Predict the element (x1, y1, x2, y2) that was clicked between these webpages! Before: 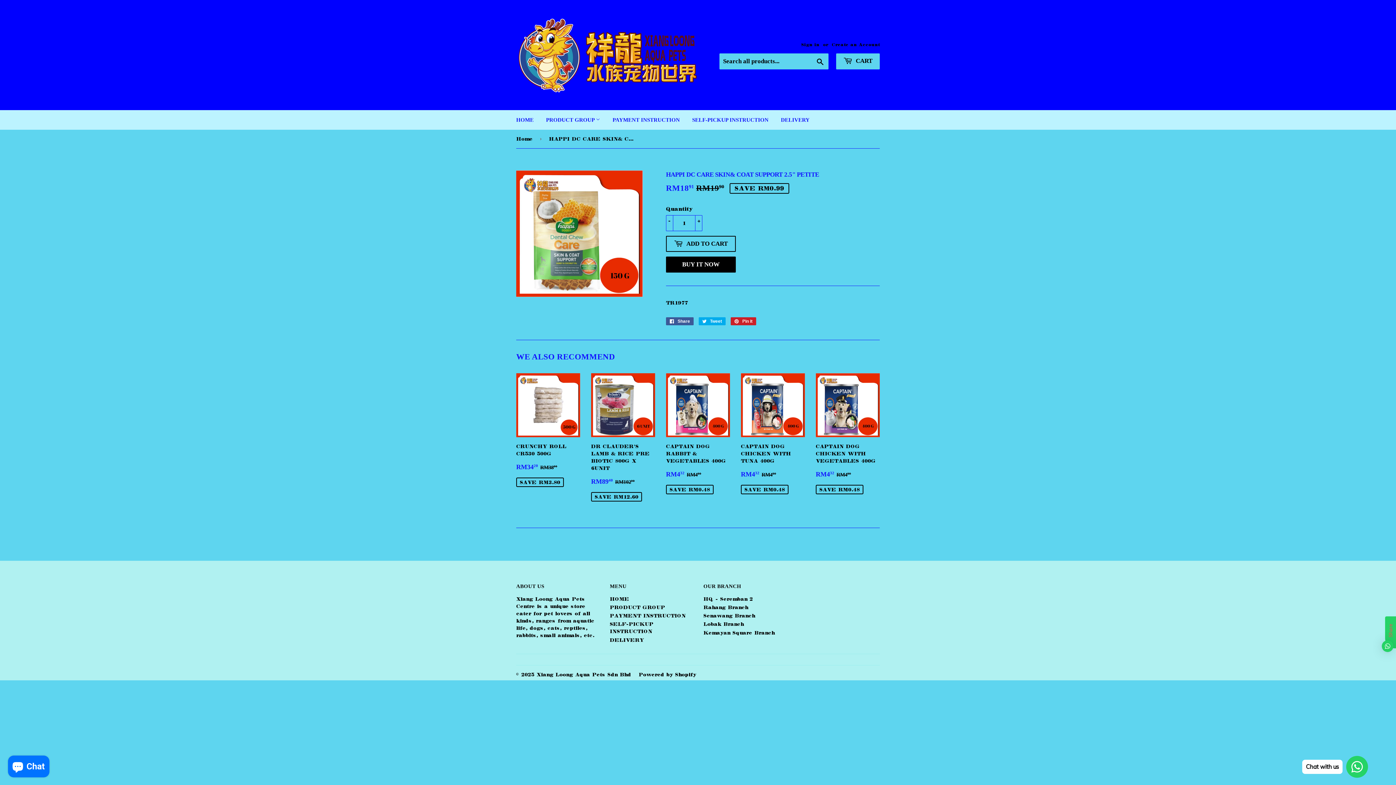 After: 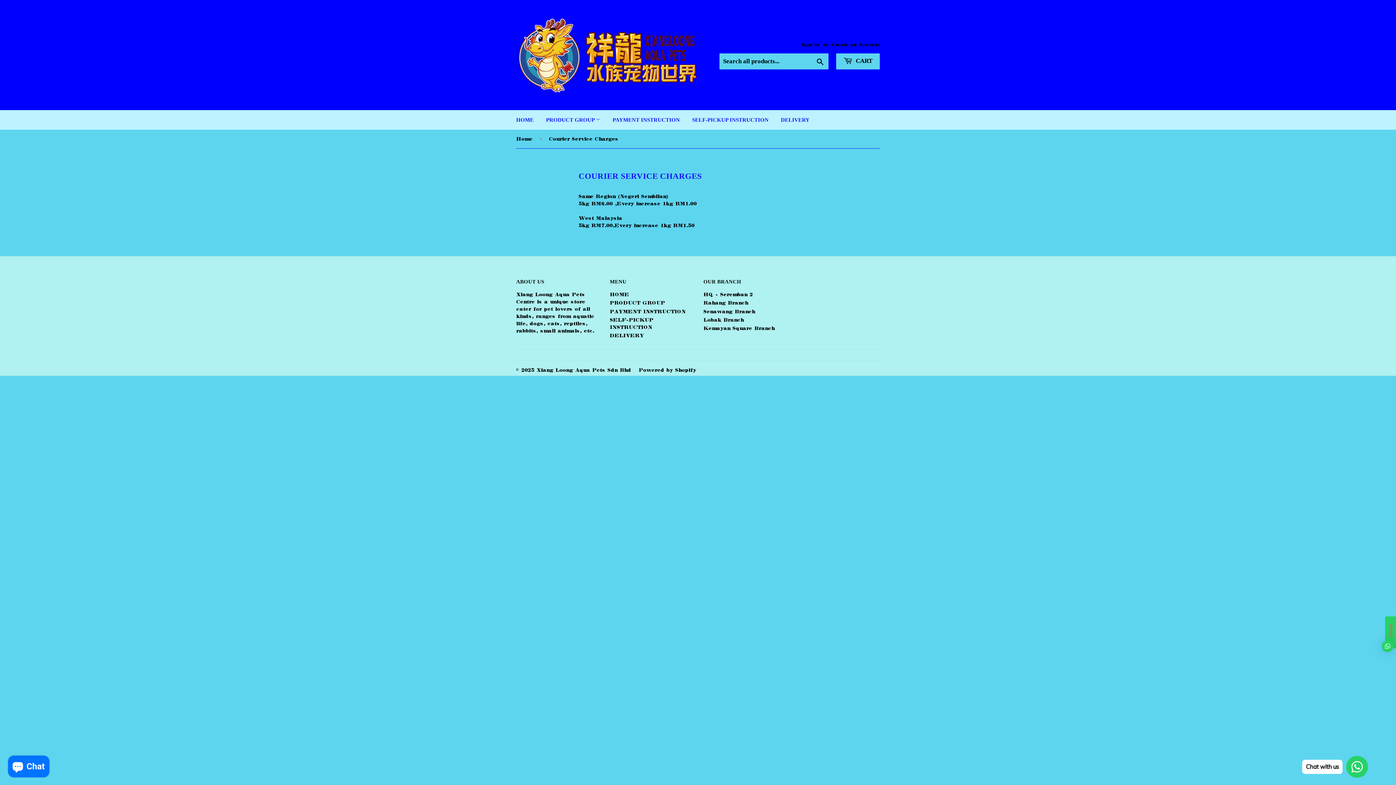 Action: bbox: (775, 110, 815, 129) label: DELIVERY